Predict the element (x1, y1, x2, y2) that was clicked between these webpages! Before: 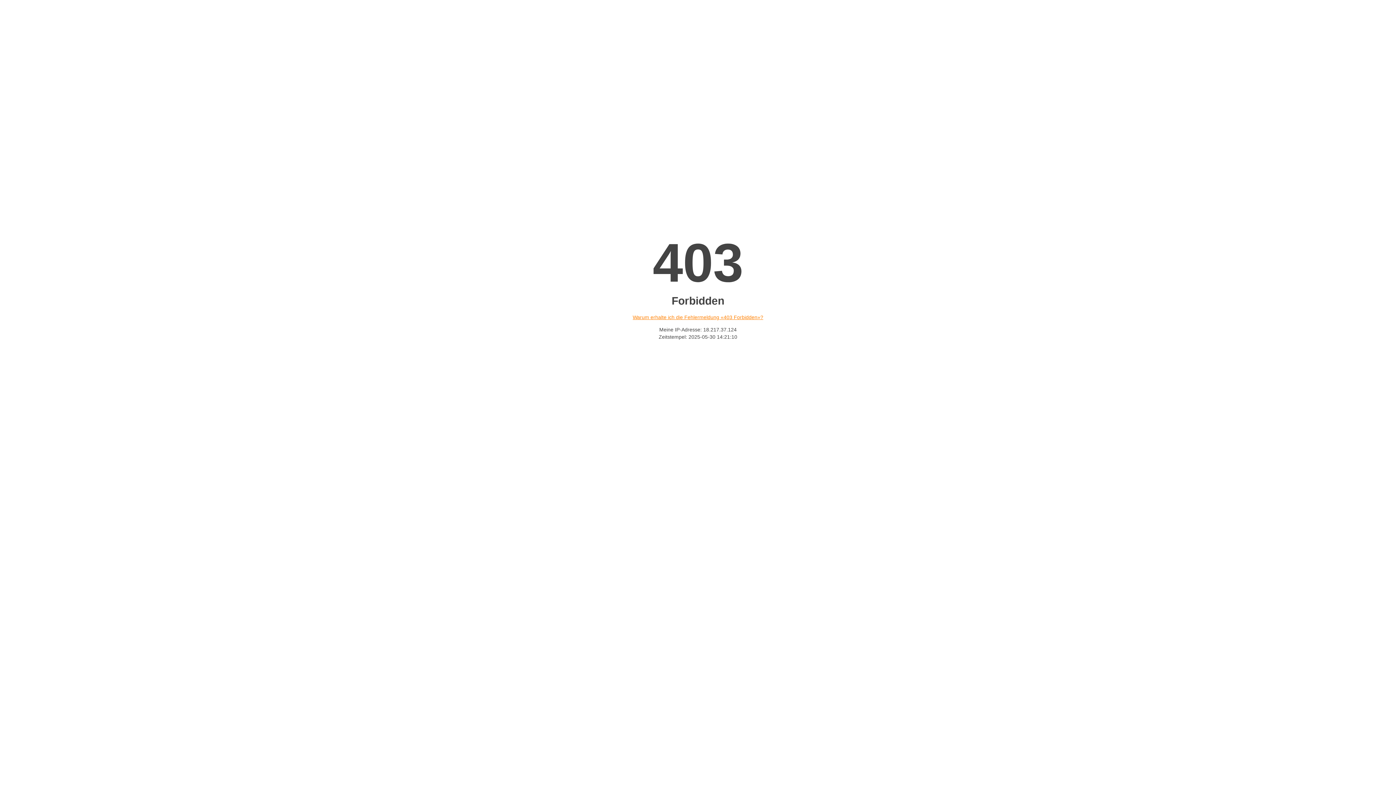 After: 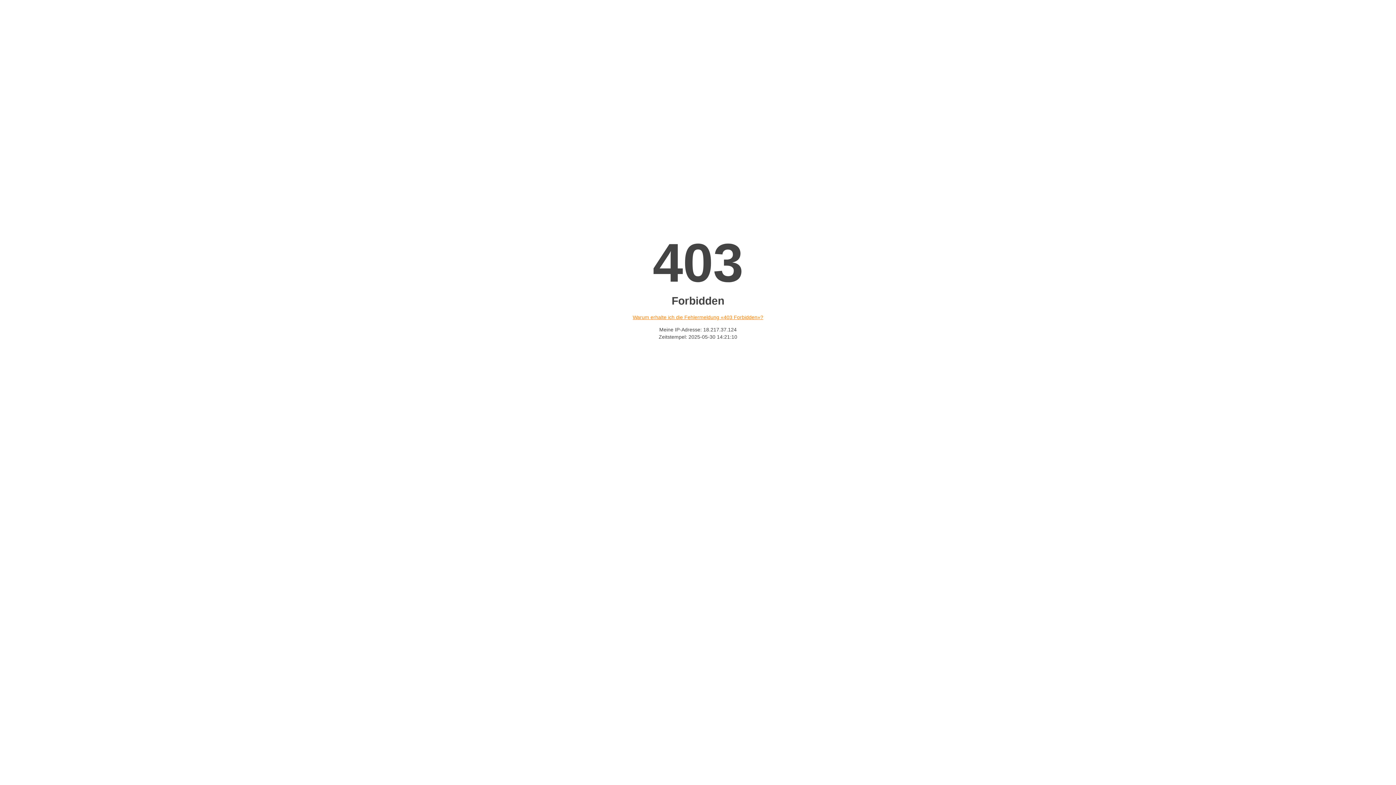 Action: label: Warum erhalte ich die Fehlermeldung «403 Forbidden»? bbox: (632, 314, 763, 320)